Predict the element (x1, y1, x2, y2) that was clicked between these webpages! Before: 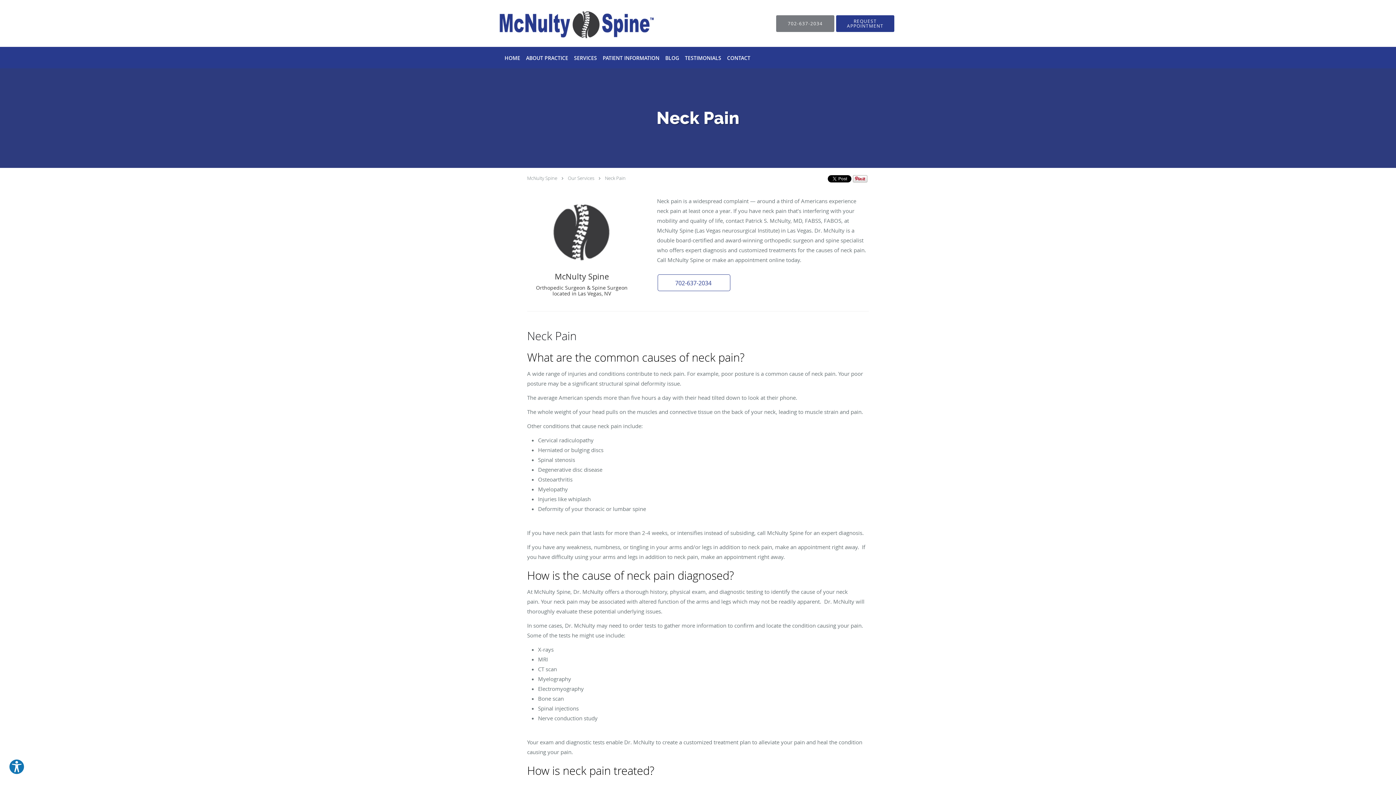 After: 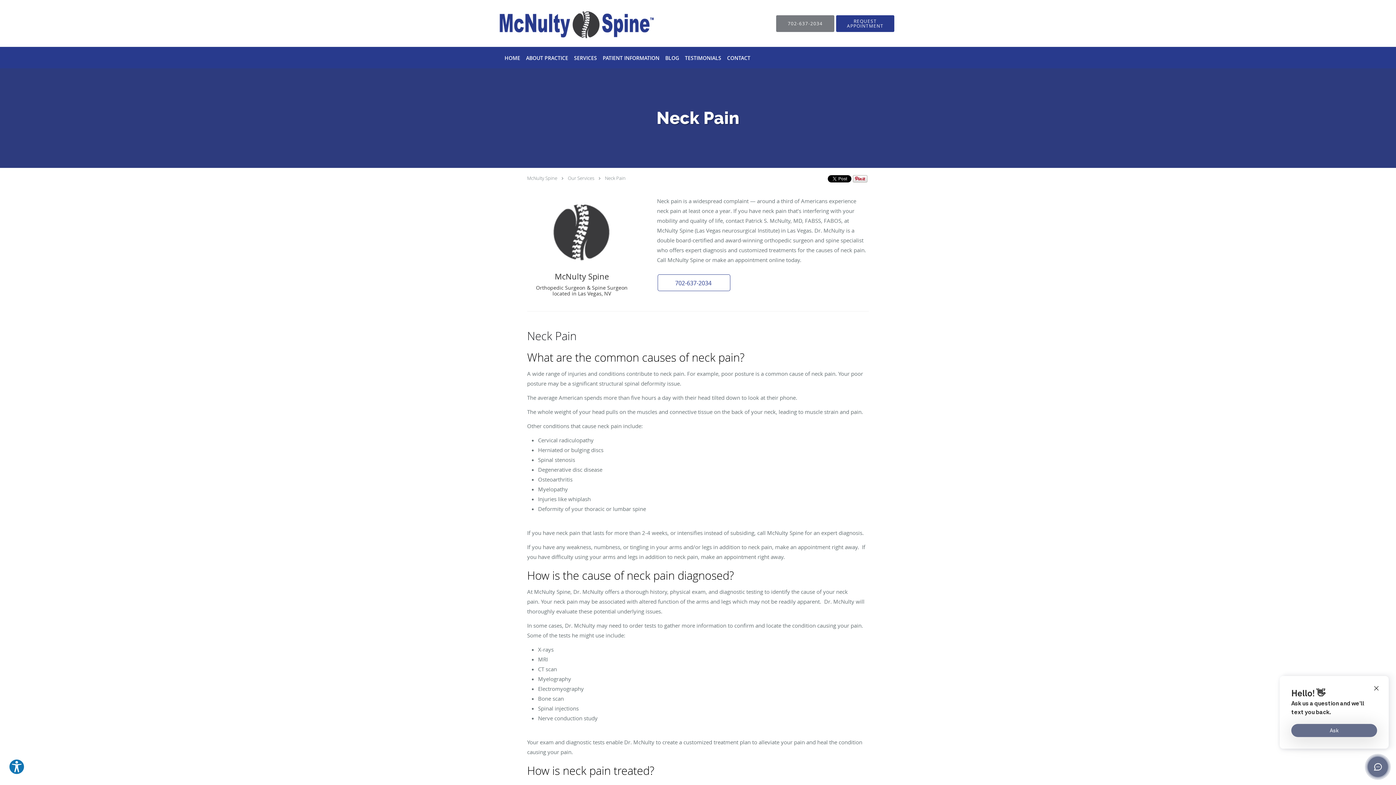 Action: label: Neck Pain bbox: (605, 174, 625, 181)